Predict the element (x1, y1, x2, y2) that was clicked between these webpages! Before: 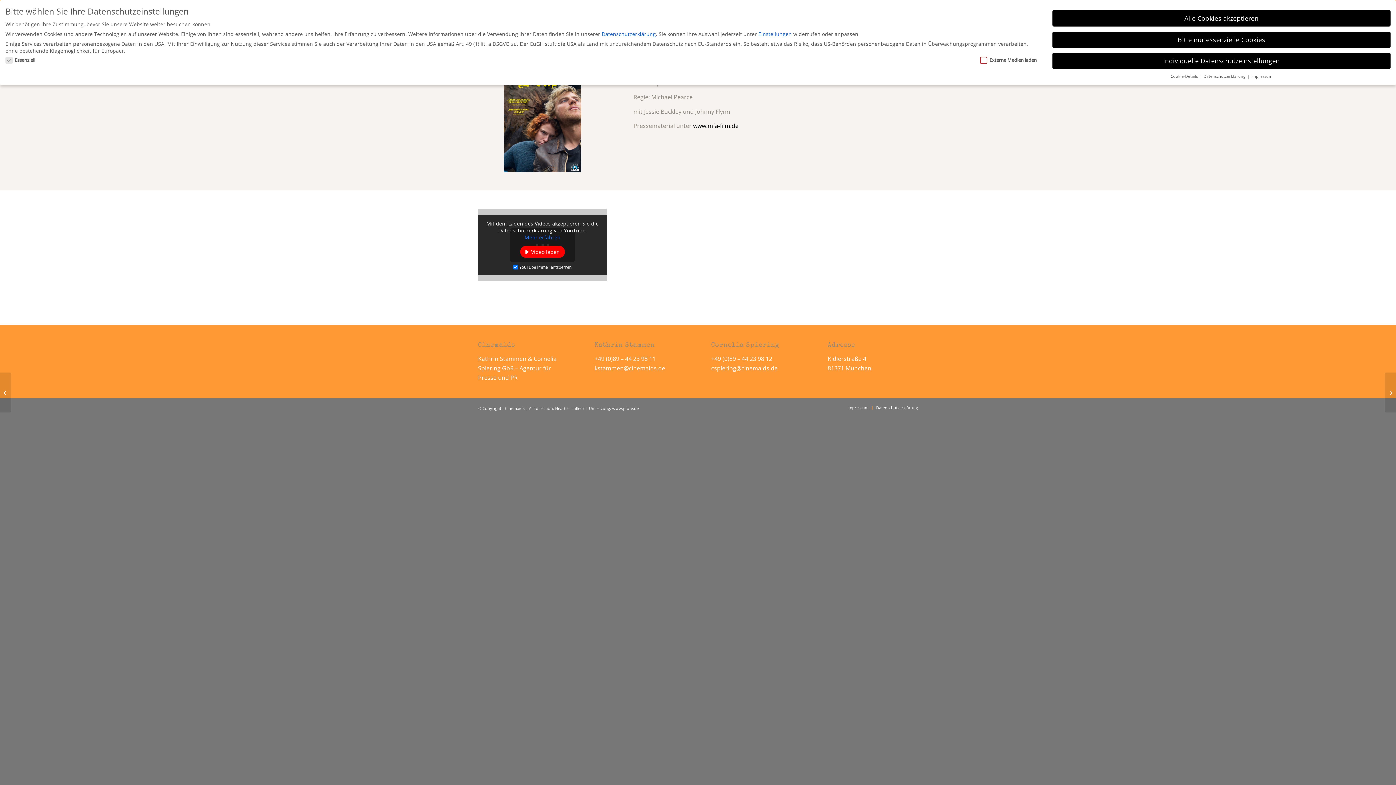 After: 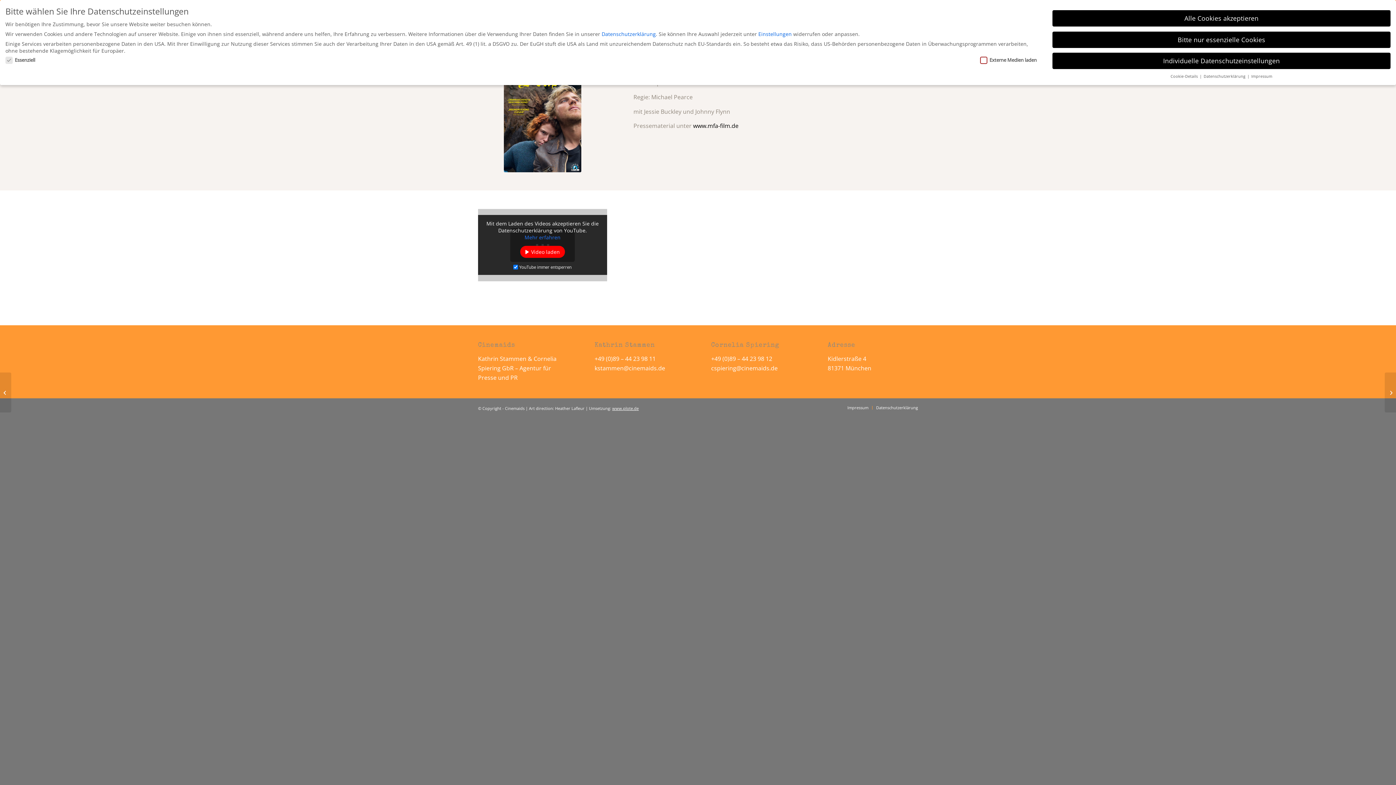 Action: bbox: (612, 405, 638, 411) label: www.plote.de